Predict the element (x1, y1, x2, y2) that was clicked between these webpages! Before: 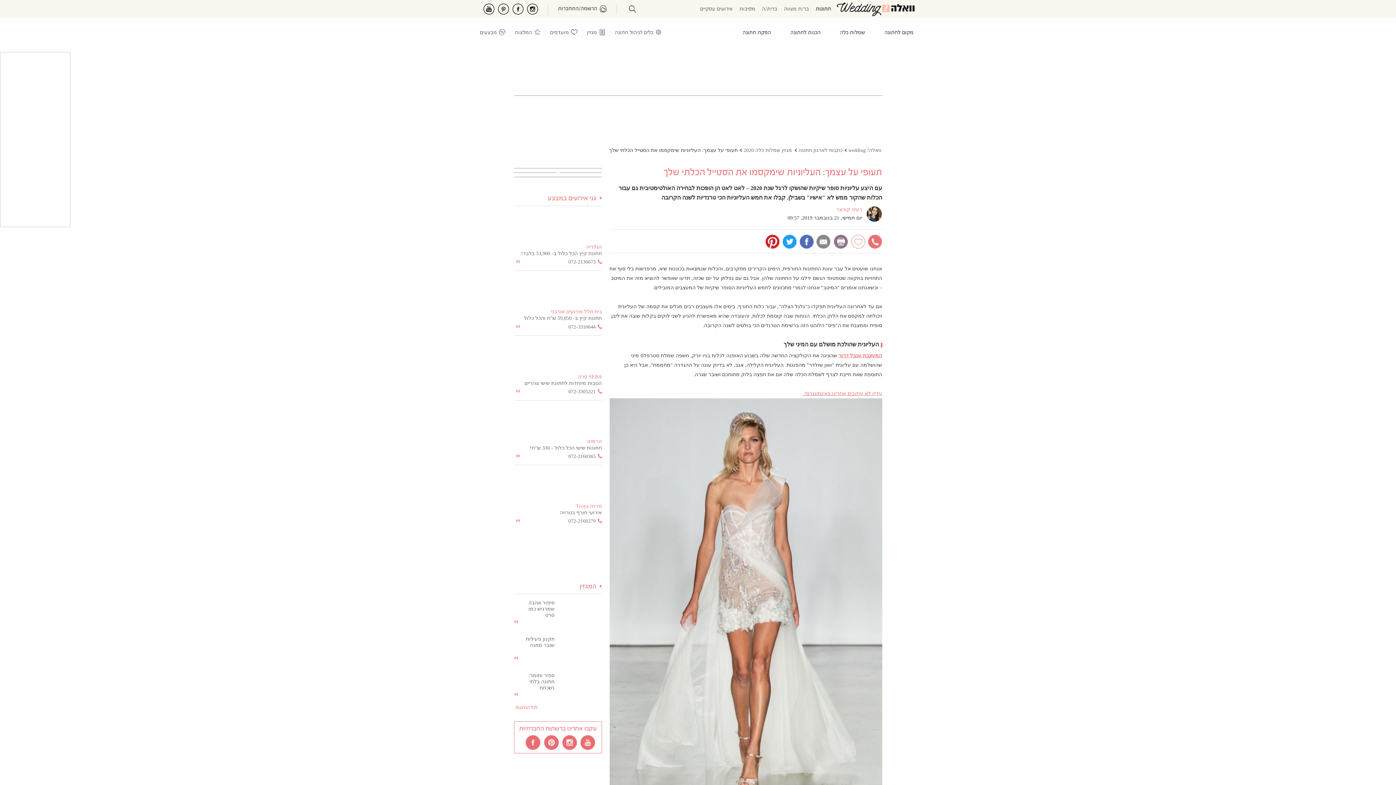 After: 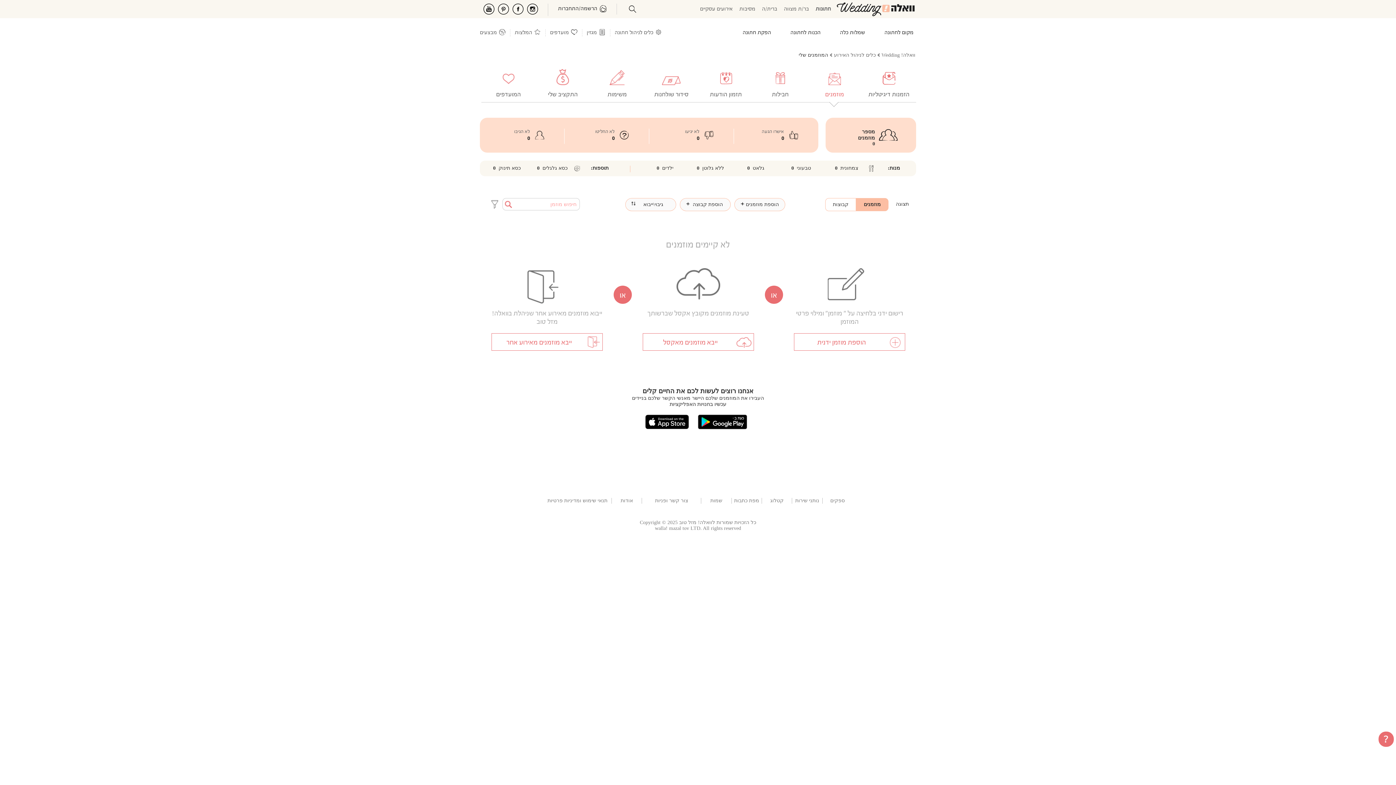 Action: label: המוזמנים שלי bbox: (1366, 52, 1396, 57)